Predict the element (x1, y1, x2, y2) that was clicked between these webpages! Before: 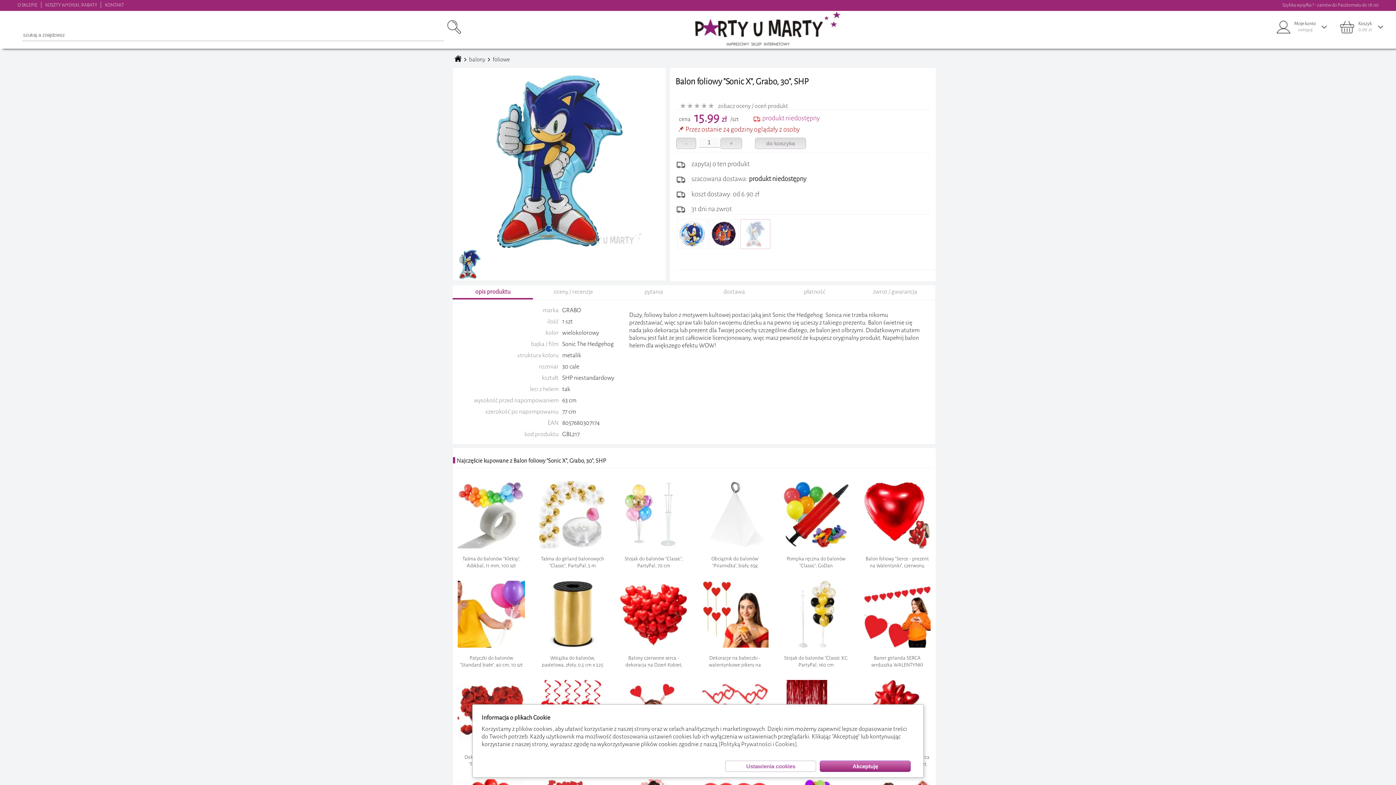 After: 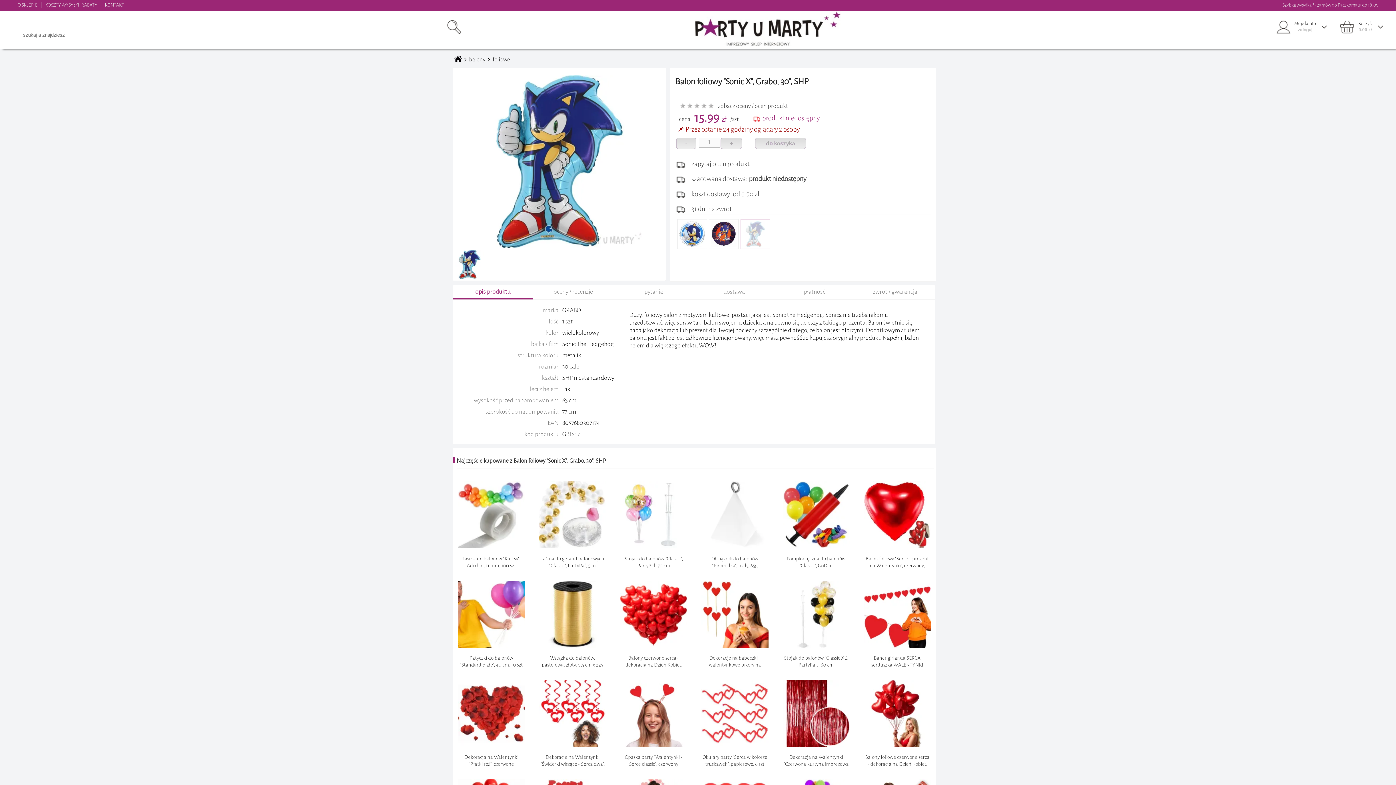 Action: label: Akceptuję bbox: (820, 761, 910, 772)